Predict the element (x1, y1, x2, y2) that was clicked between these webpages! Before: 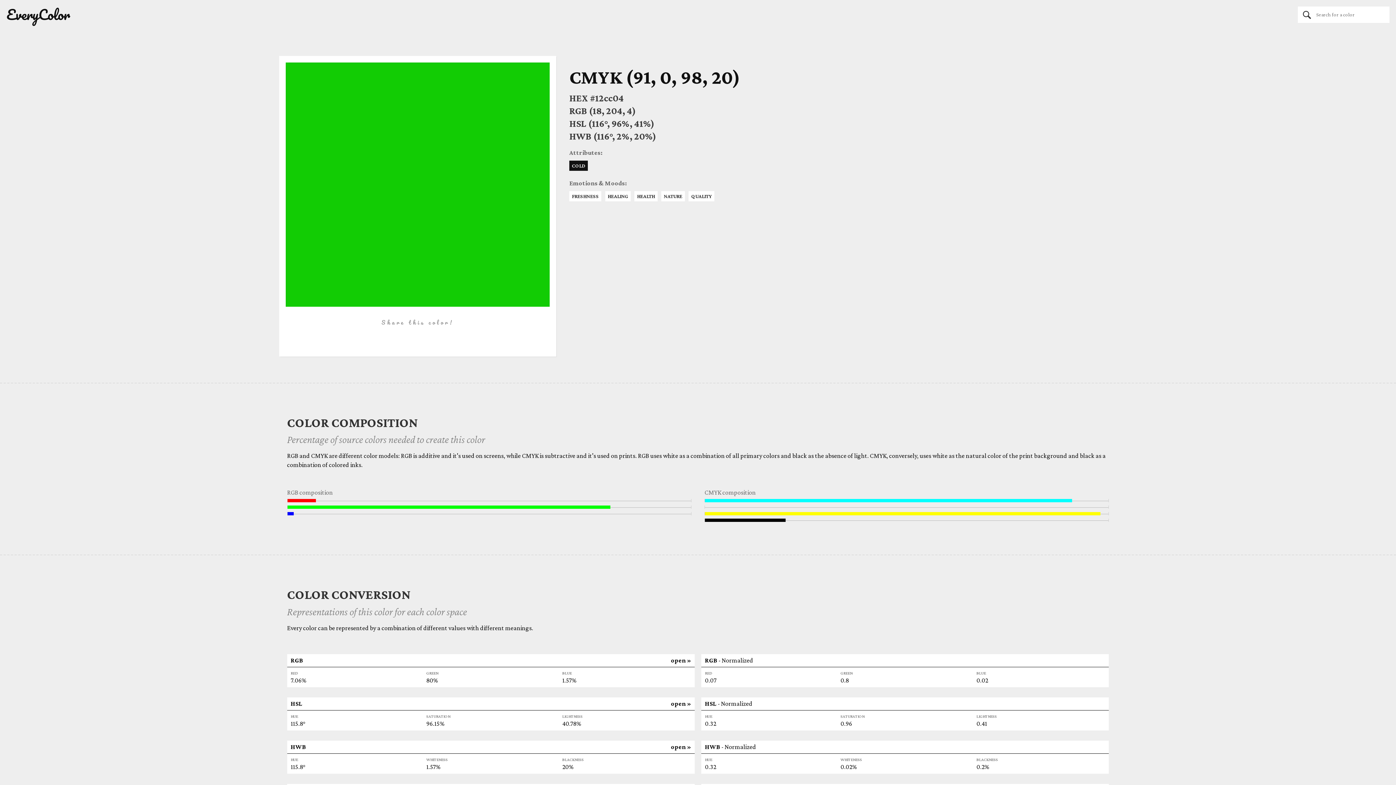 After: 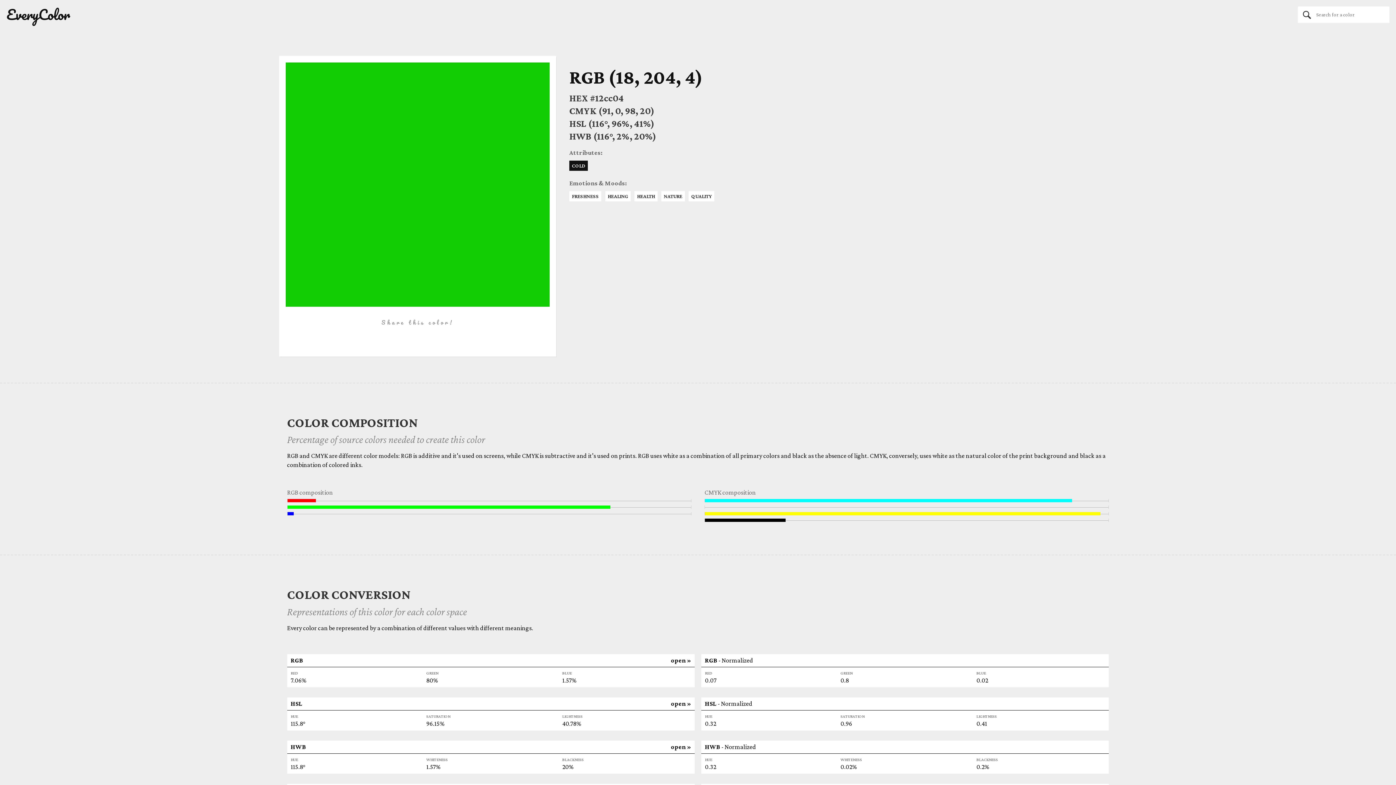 Action: label: open » bbox: (671, 656, 691, 665)